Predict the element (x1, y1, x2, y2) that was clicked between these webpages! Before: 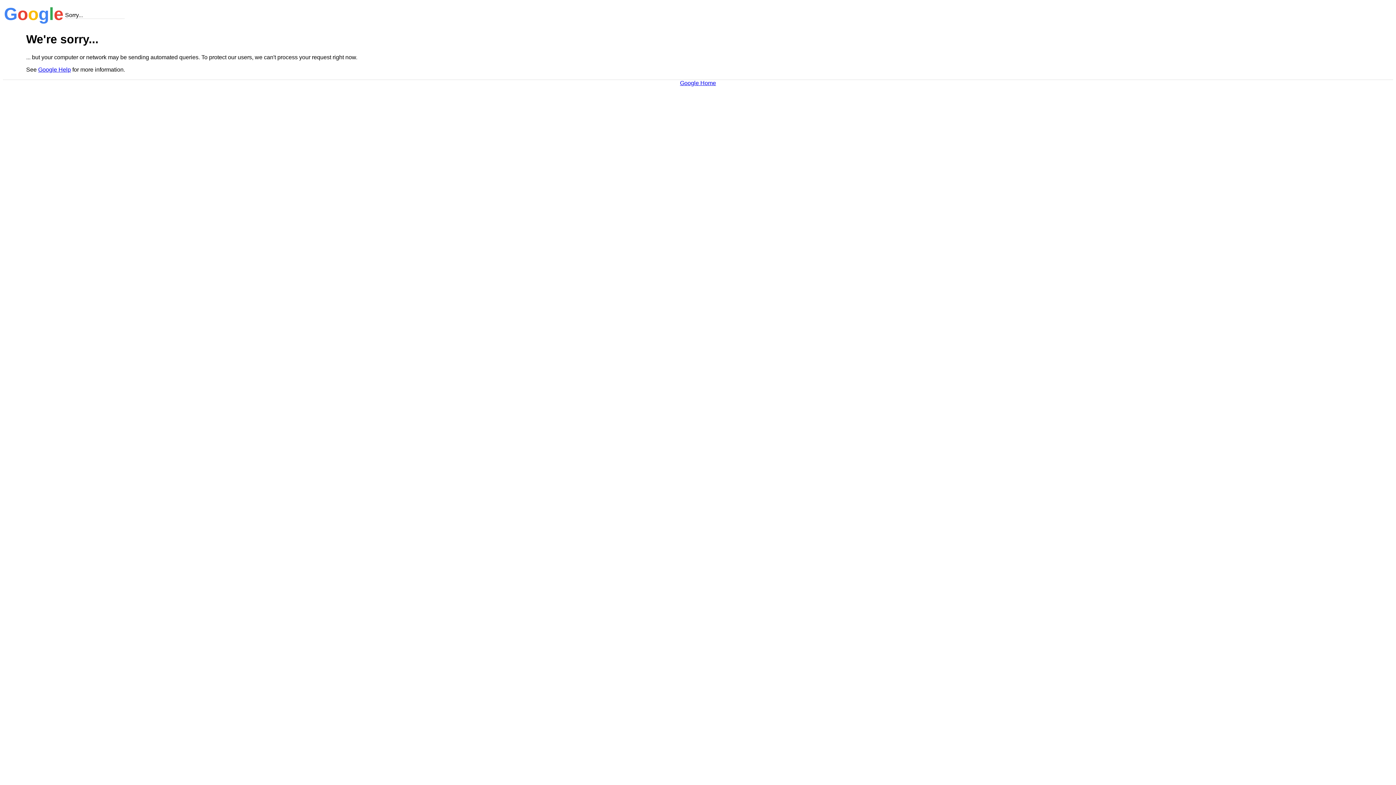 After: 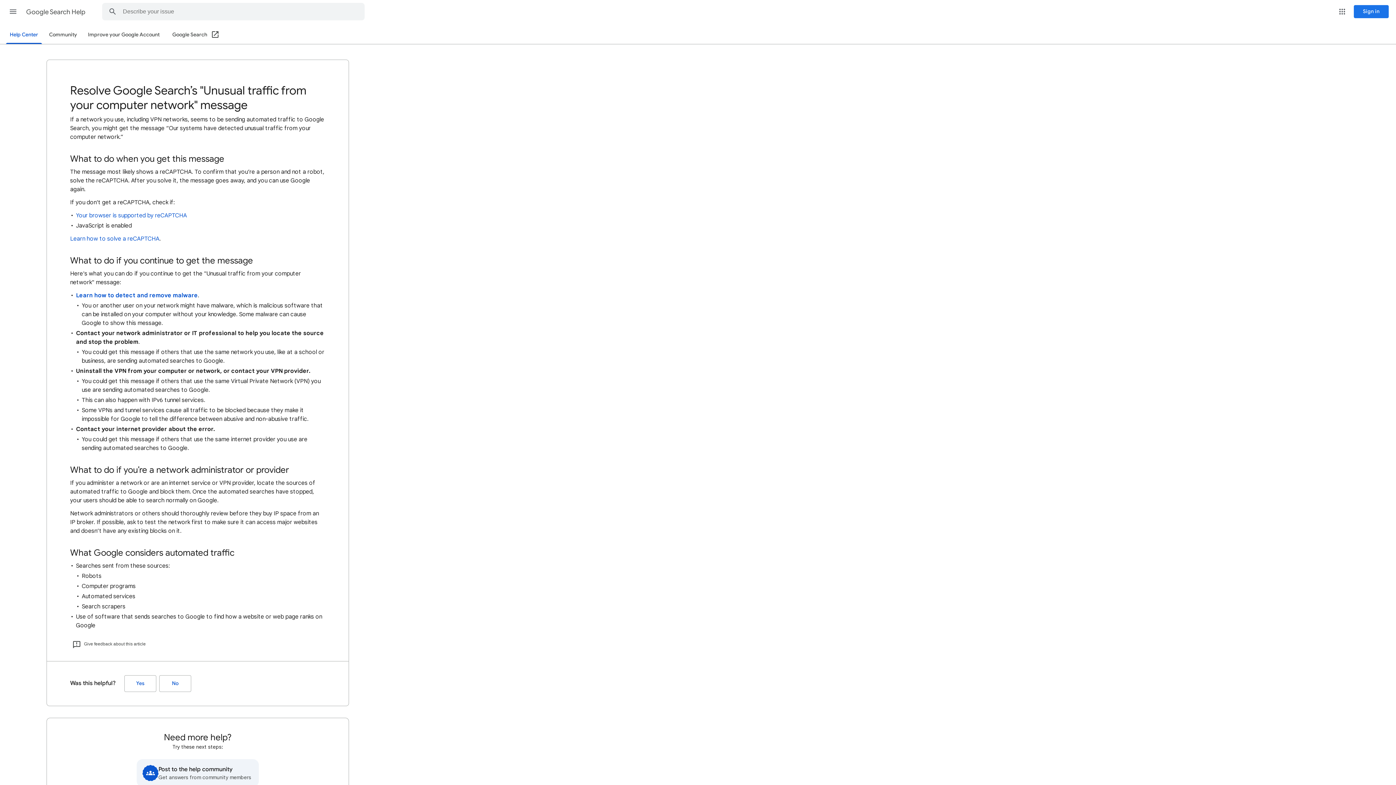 Action: label: Google Help bbox: (38, 66, 70, 72)